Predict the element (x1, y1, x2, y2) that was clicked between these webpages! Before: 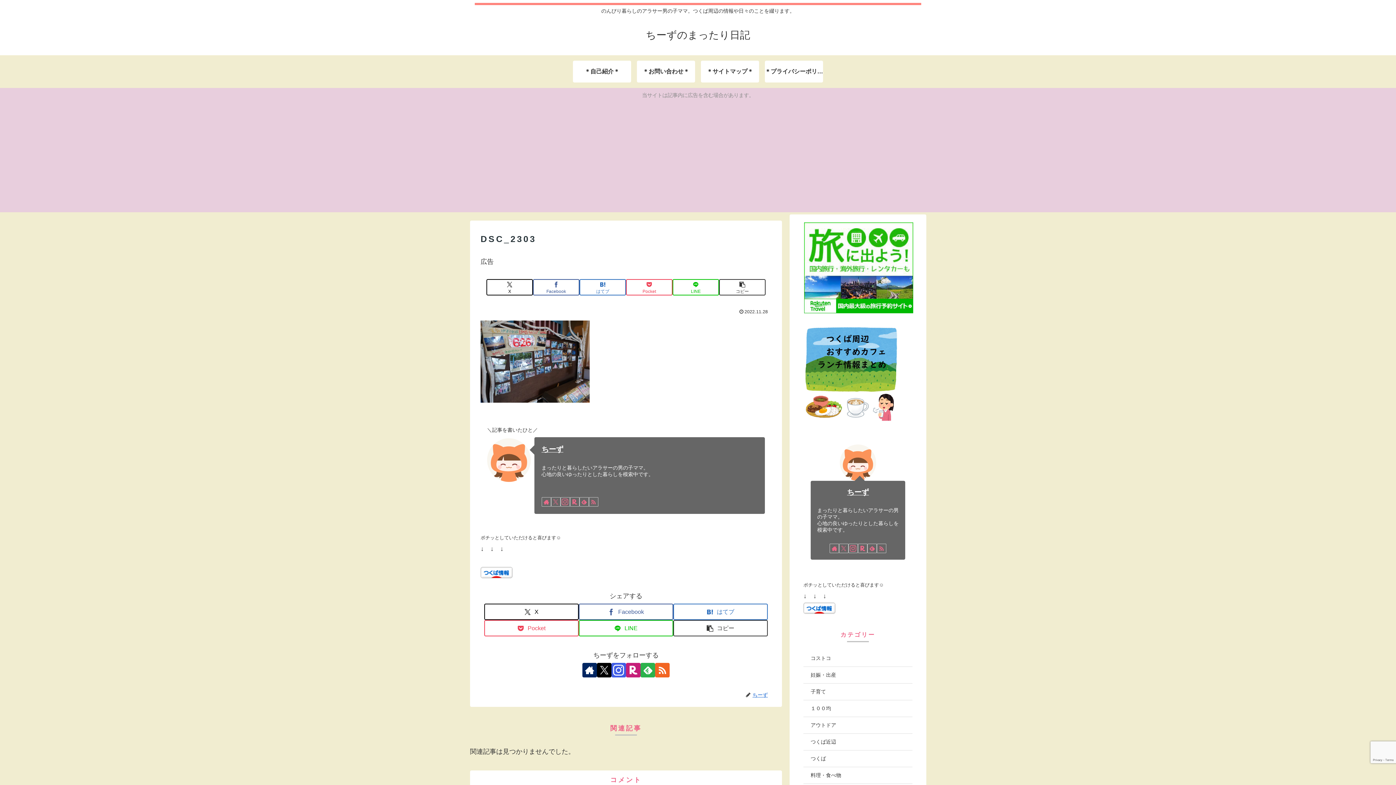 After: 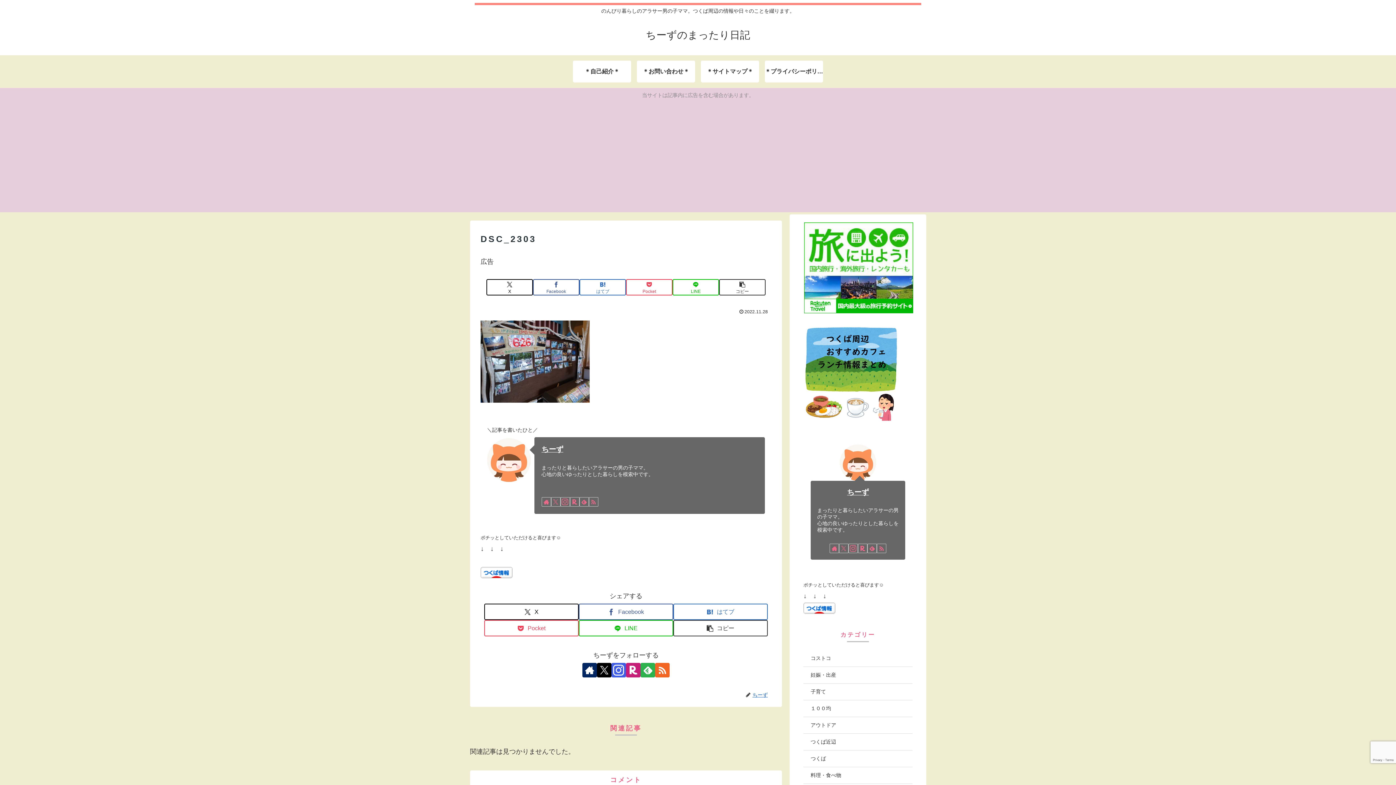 Action: bbox: (803, 604, 835, 611)